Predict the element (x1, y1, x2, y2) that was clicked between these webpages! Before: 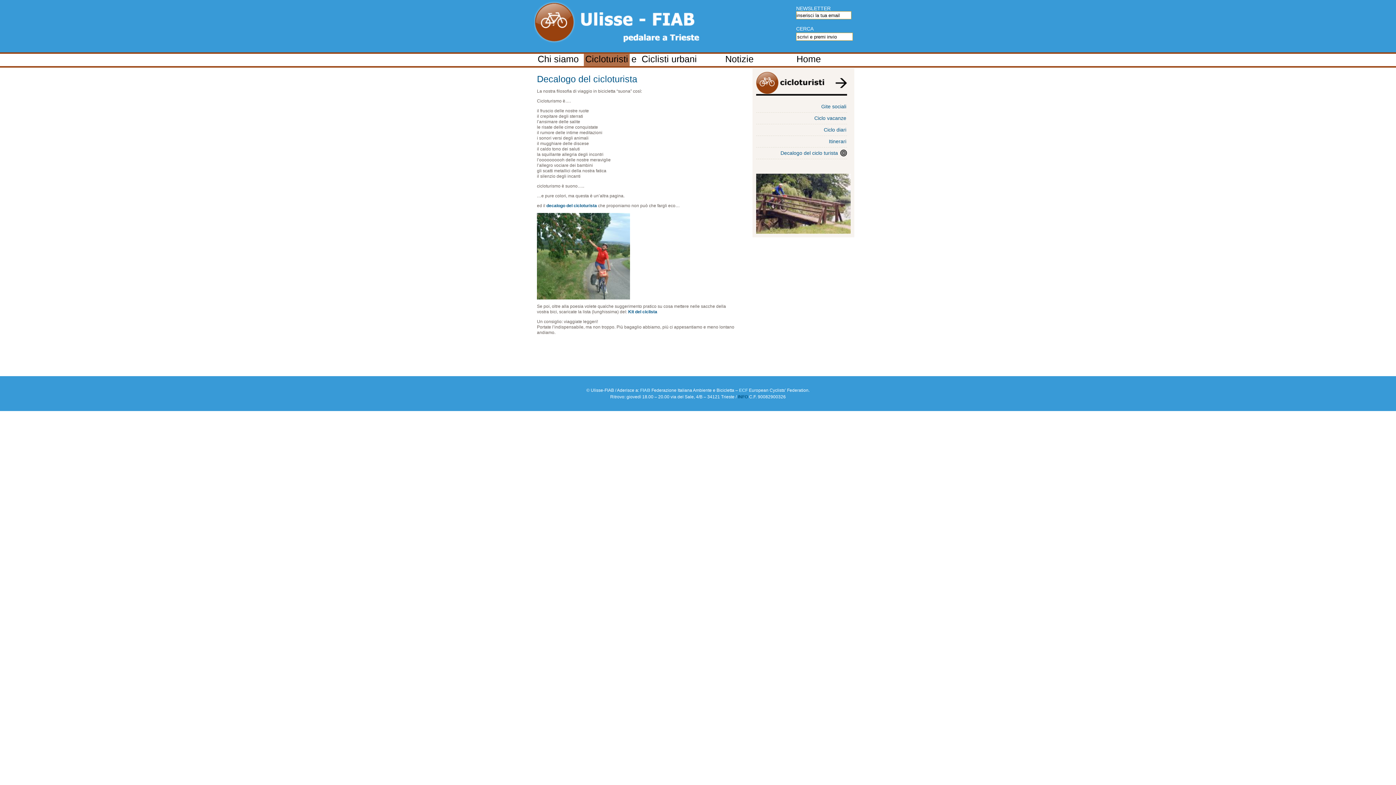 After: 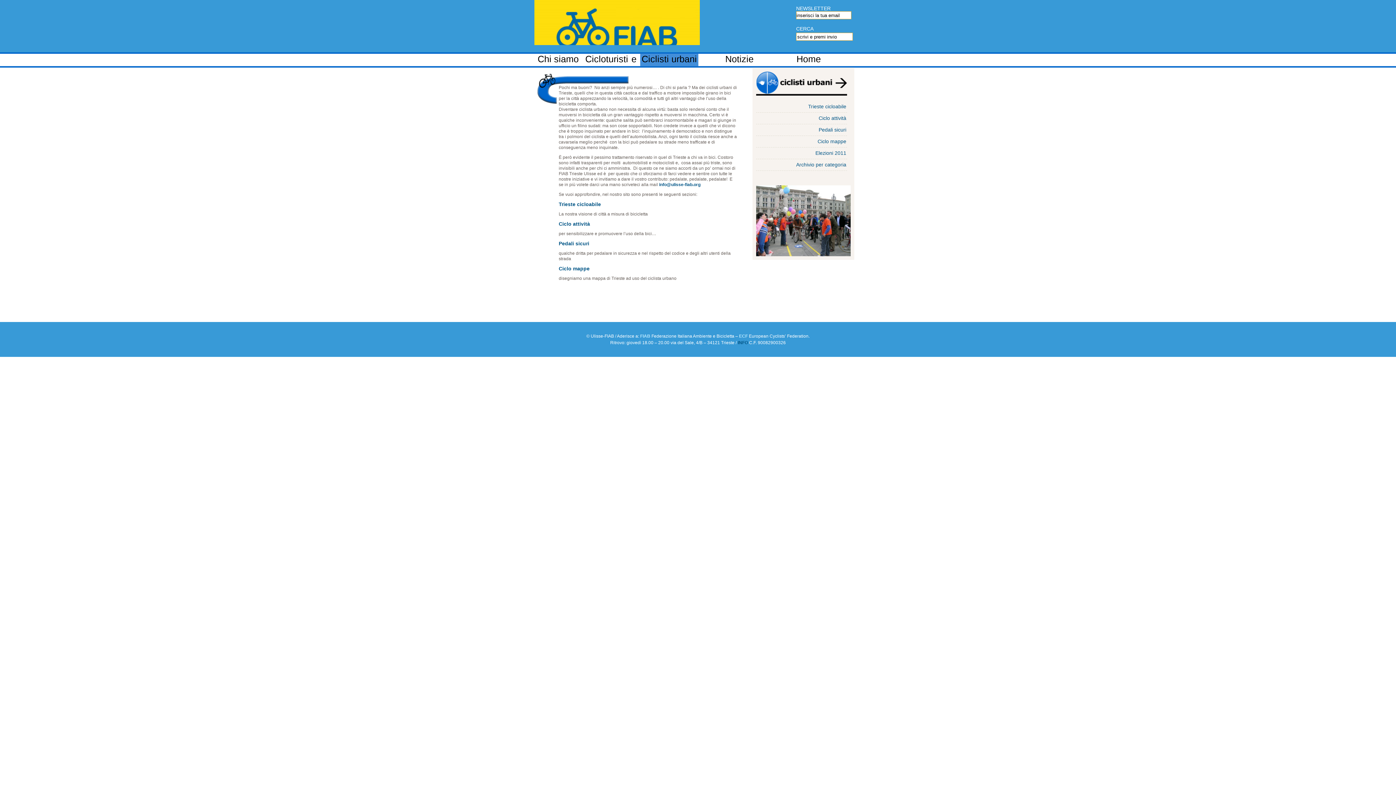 Action: label: Ciclisti urbani bbox: (640, 53, 698, 66)